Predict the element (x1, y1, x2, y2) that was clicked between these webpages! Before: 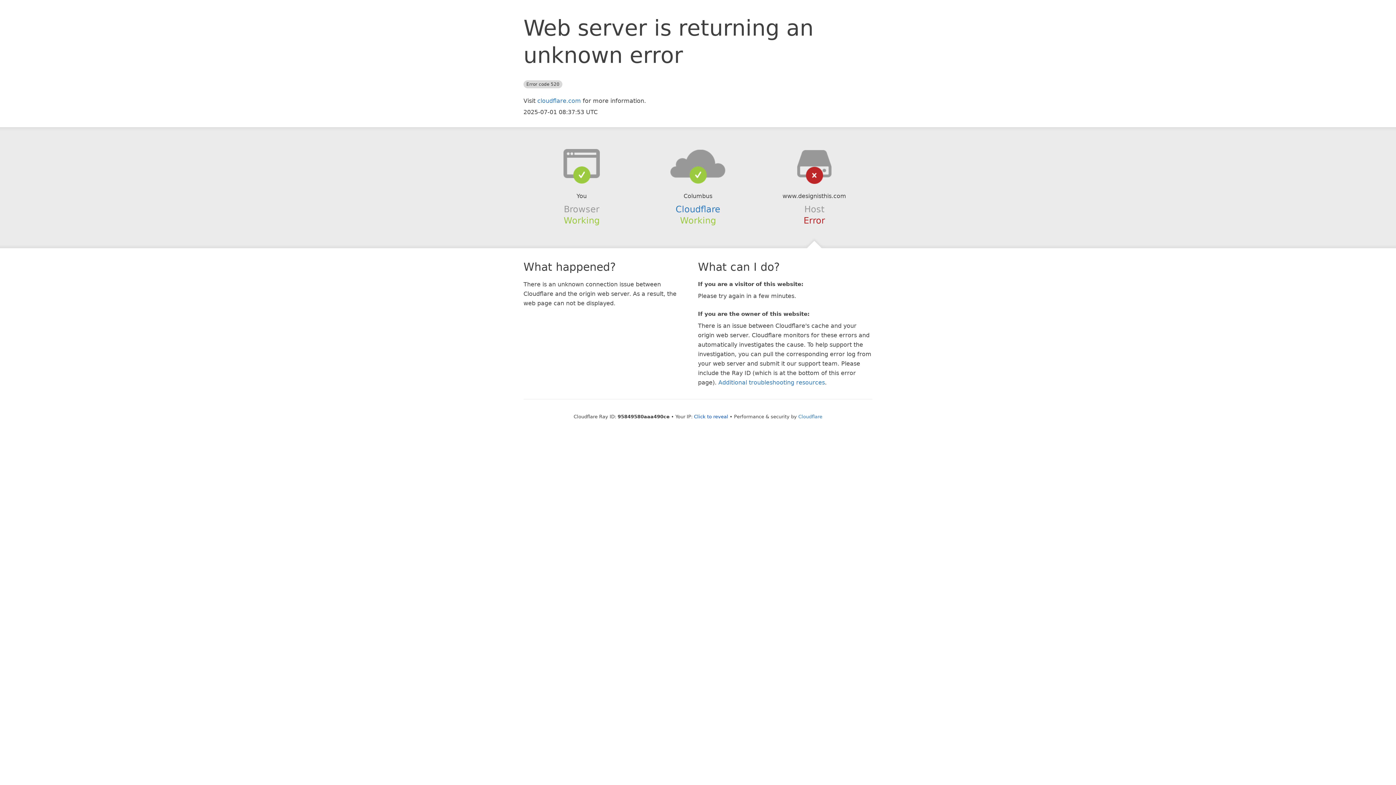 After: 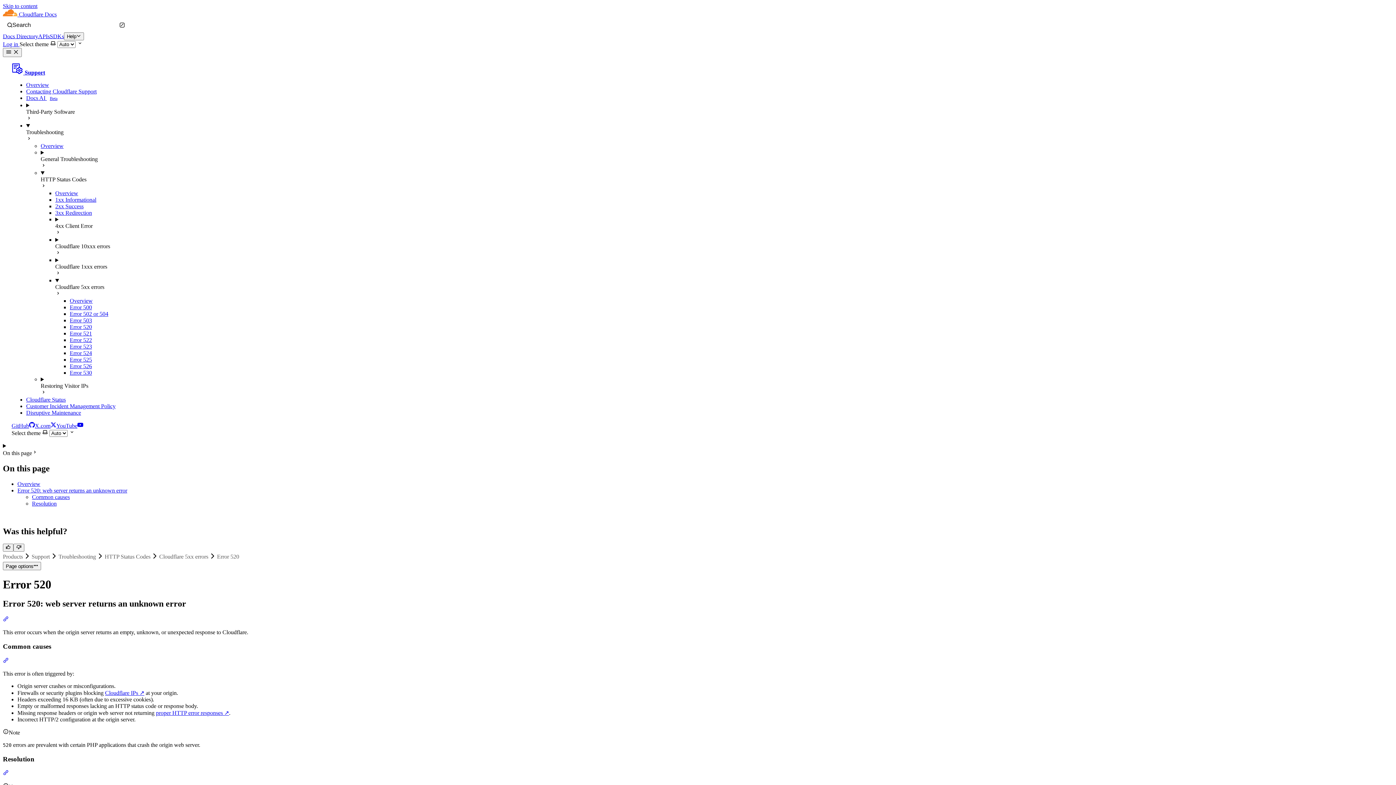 Action: label: Additional troubleshooting resources bbox: (718, 379, 825, 386)